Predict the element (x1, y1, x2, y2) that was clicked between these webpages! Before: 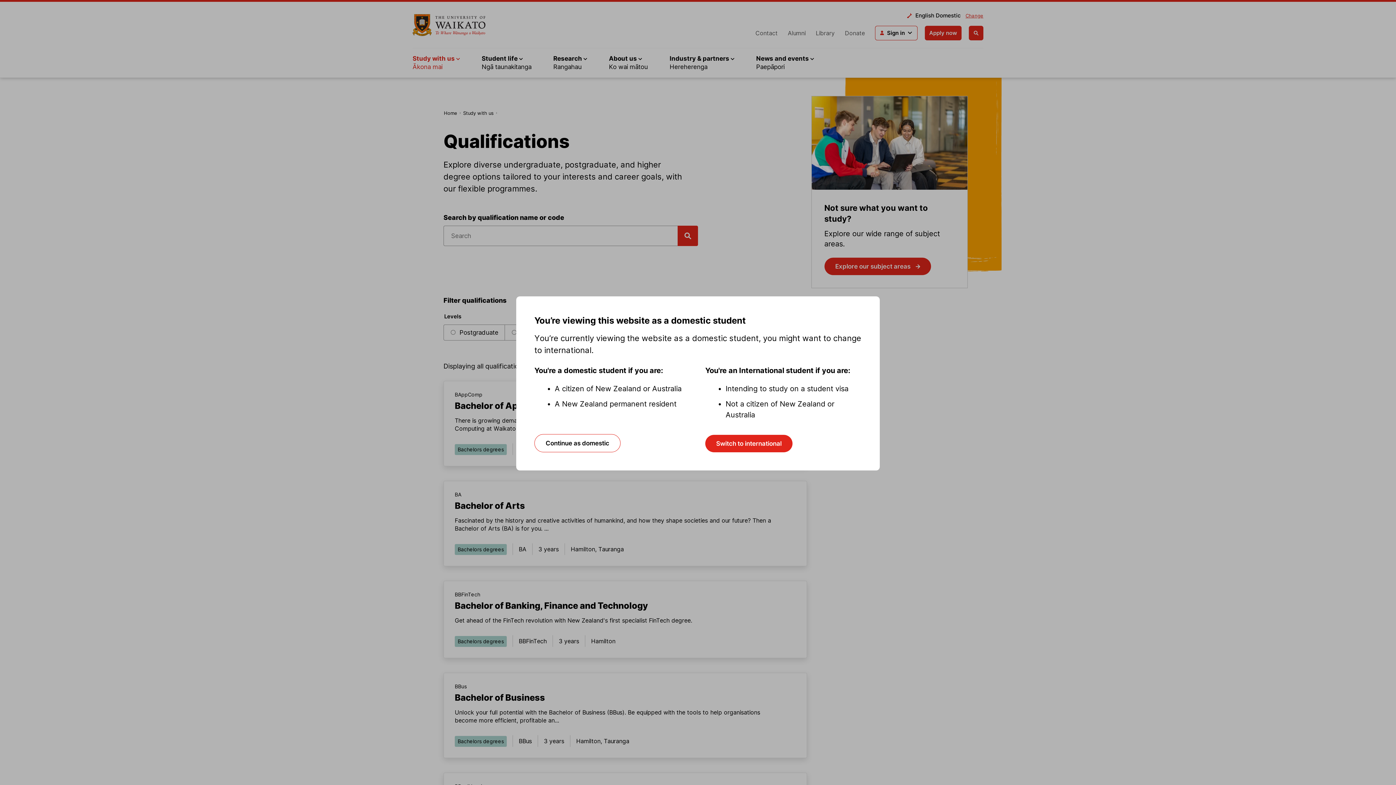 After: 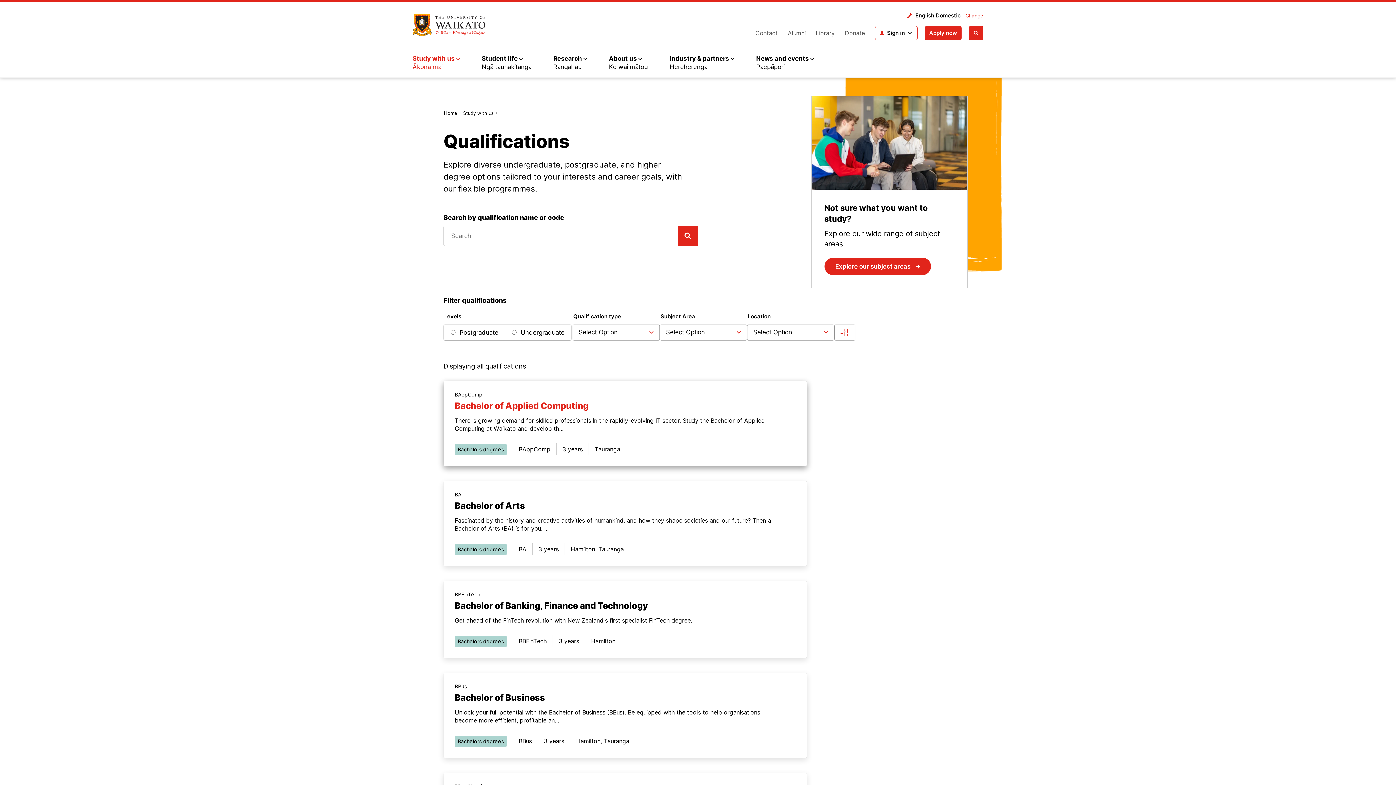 Action: bbox: (534, 434, 620, 452) label: Continue as domestic